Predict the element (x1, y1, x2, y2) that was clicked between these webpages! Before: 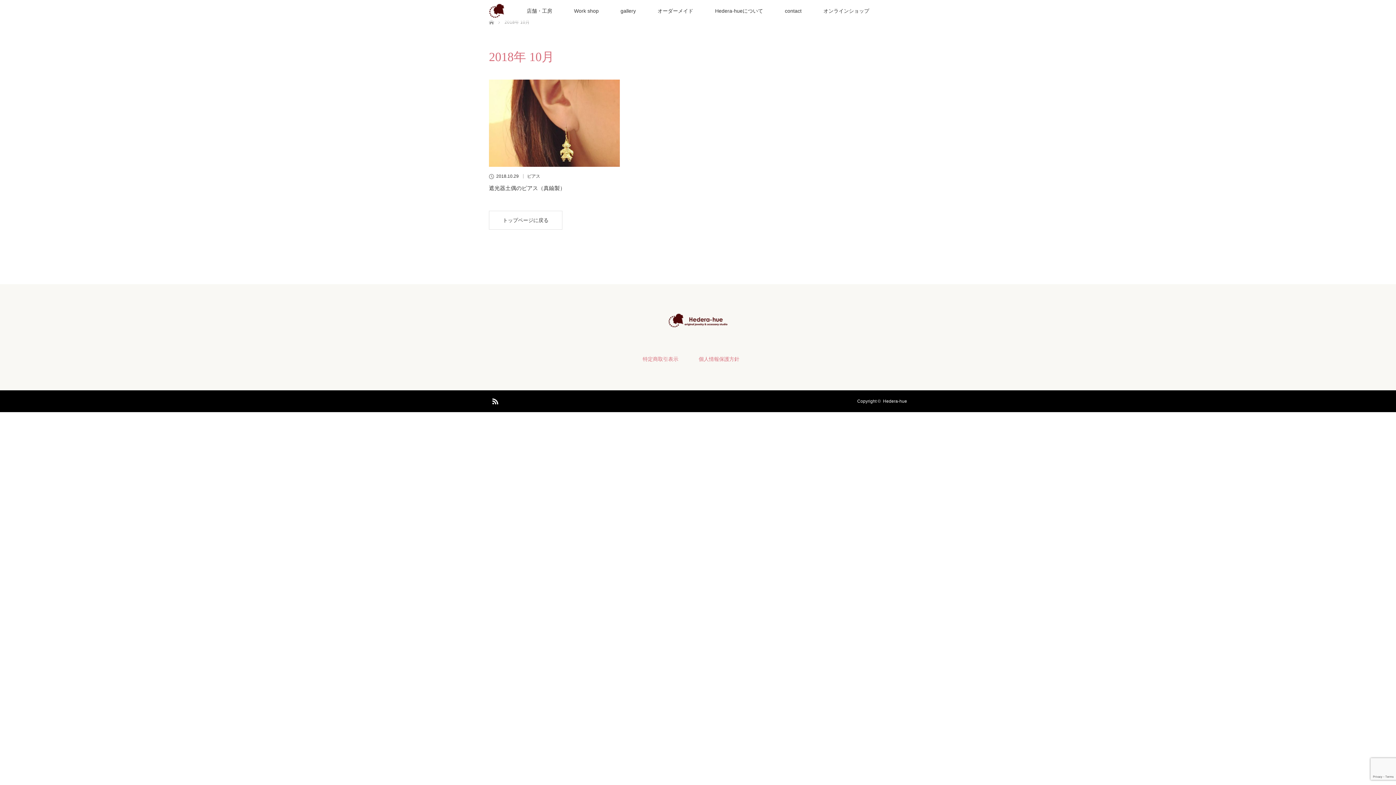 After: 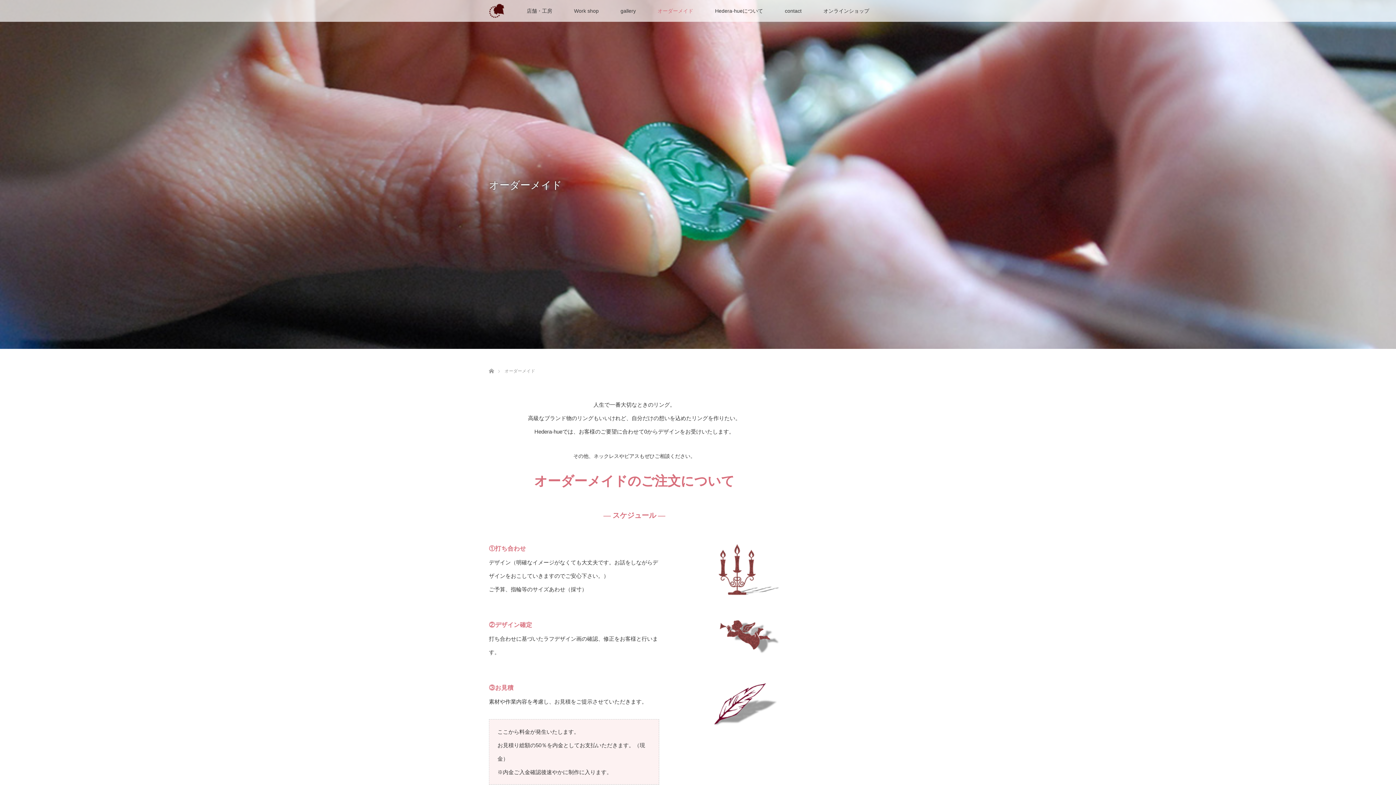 Action: bbox: (646, 0, 704, 21) label: オーダーメイド